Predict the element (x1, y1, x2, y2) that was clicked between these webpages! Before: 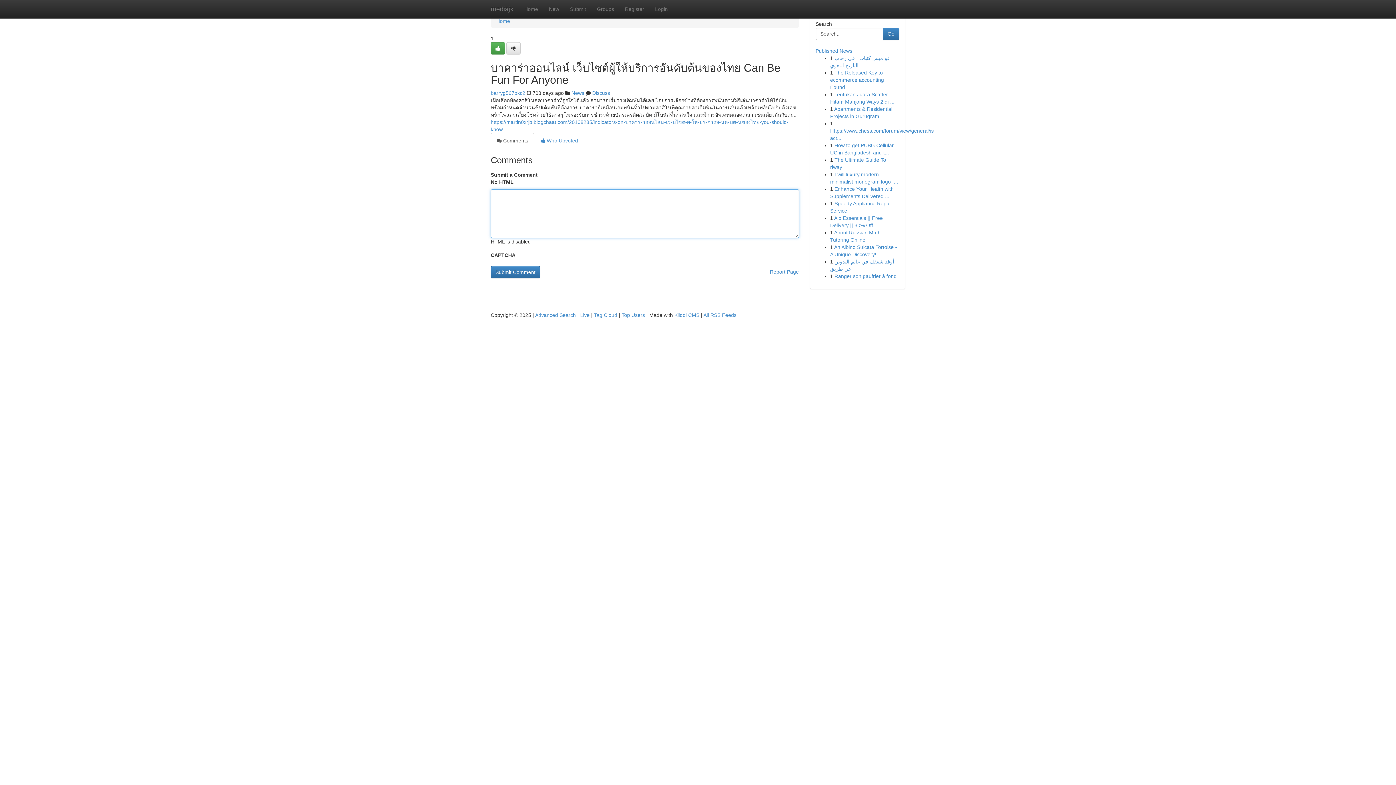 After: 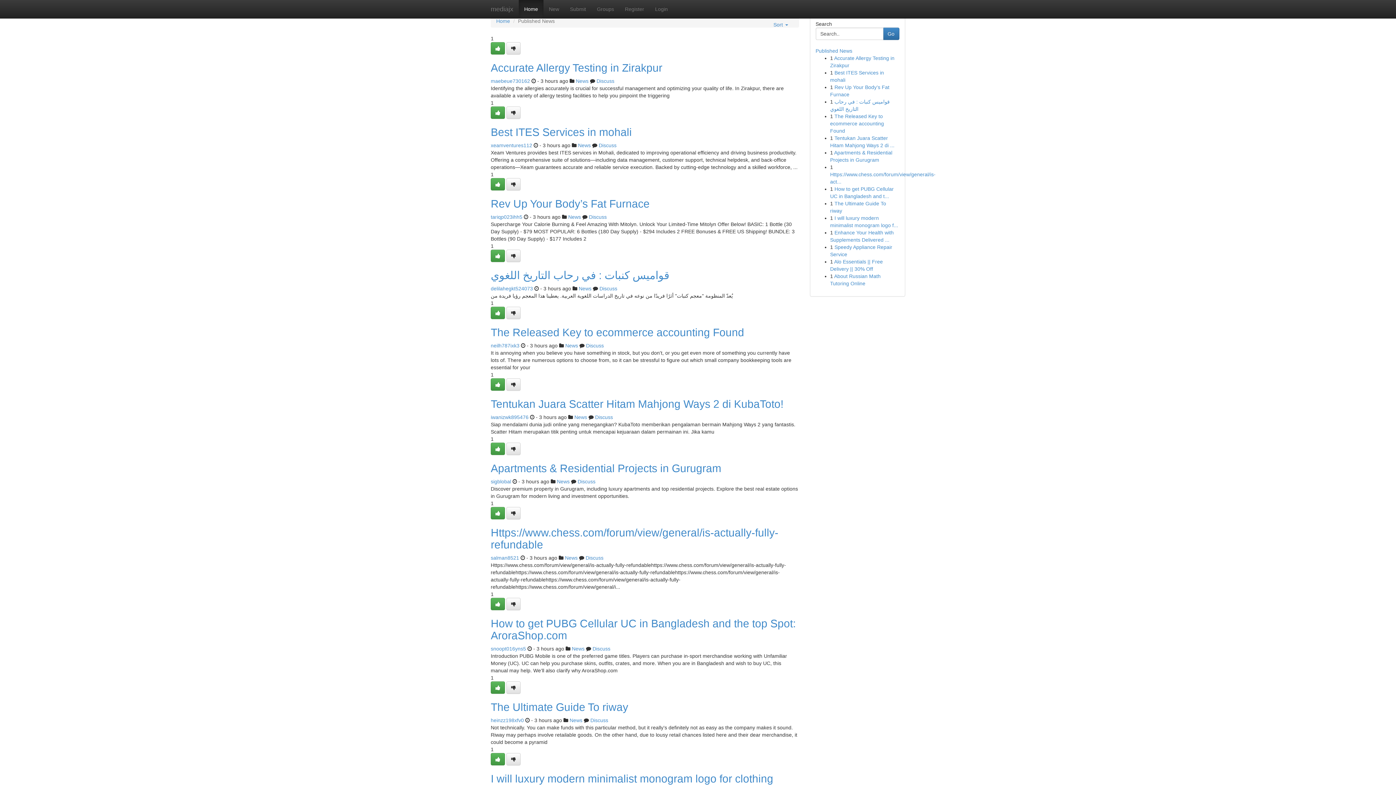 Action: bbox: (594, 312, 617, 318) label: Tag Cloud